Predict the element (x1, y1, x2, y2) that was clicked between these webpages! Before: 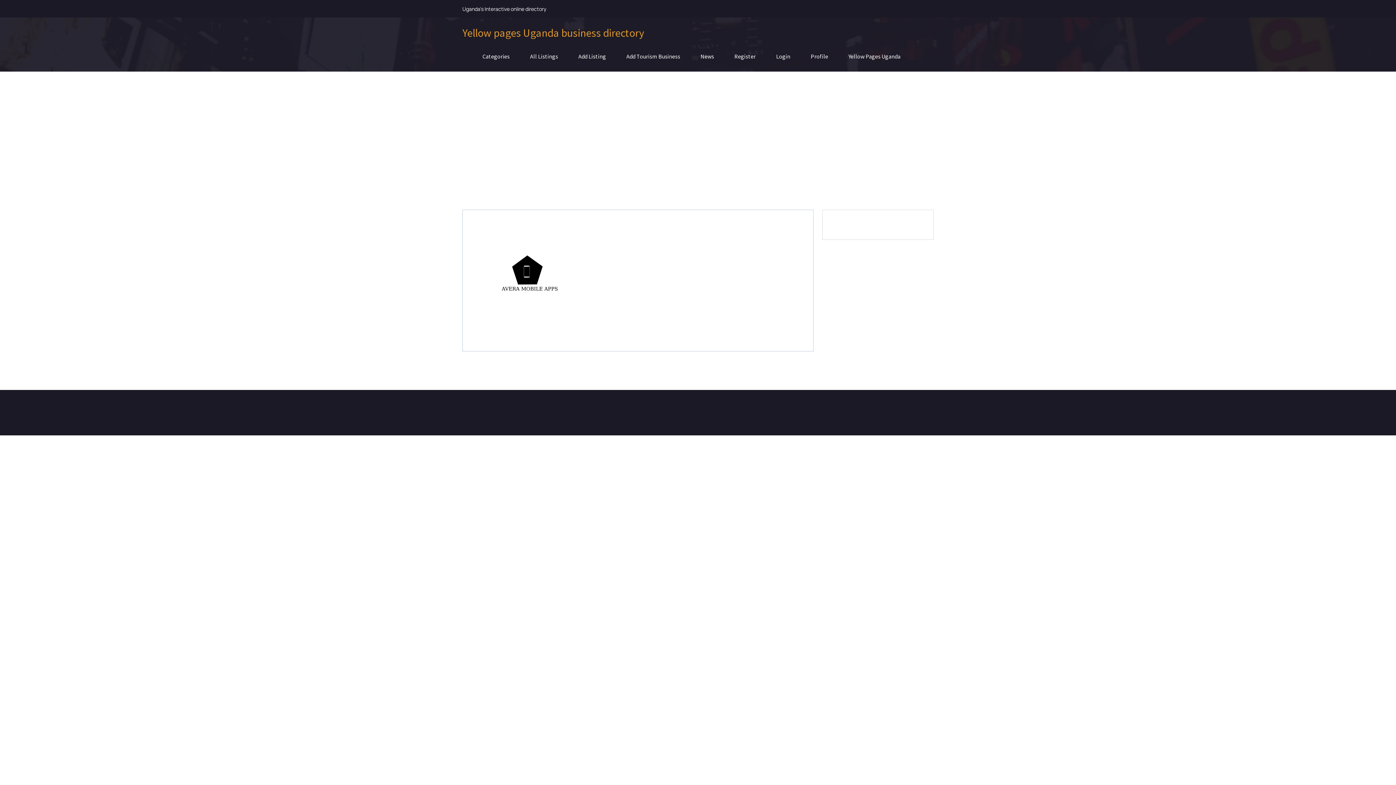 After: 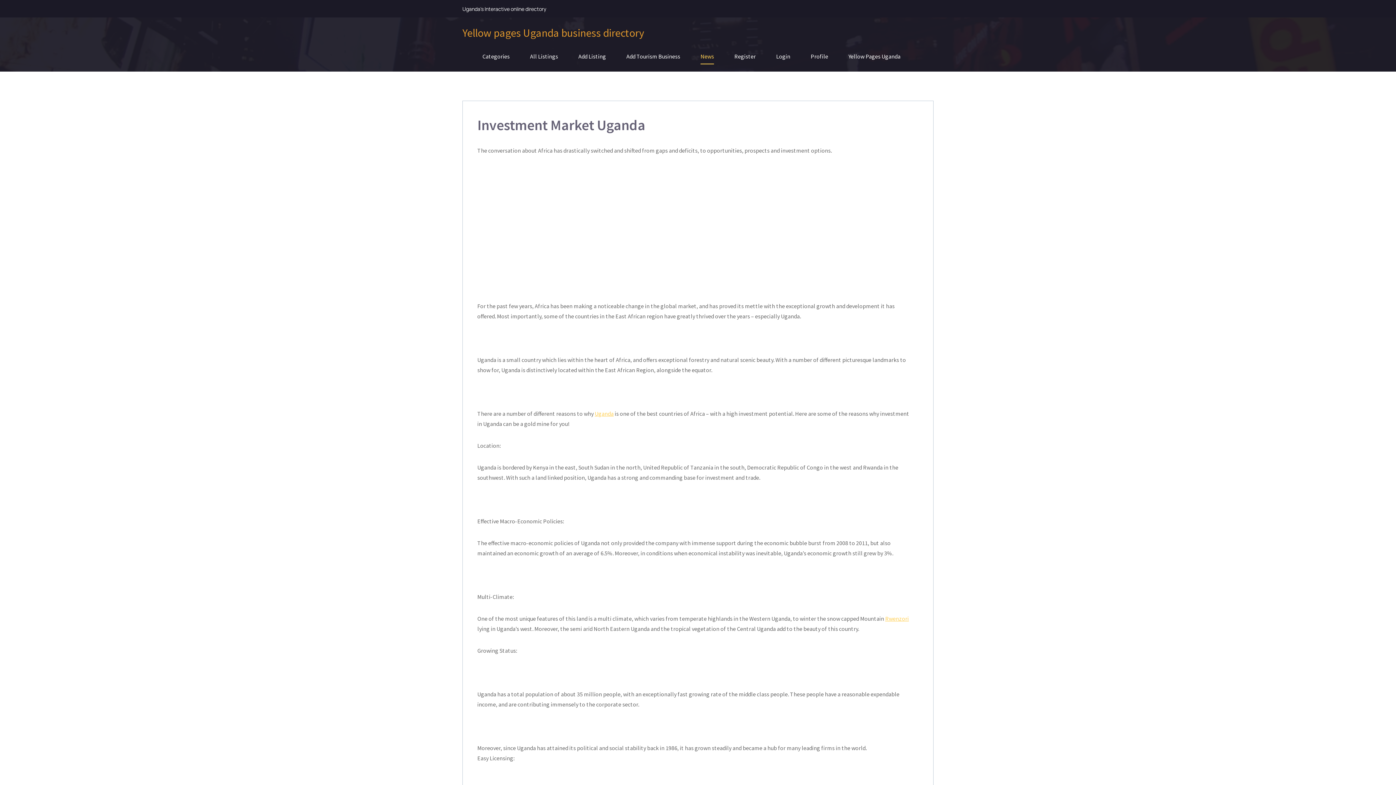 Action: bbox: (700, 48, 714, 64) label: News